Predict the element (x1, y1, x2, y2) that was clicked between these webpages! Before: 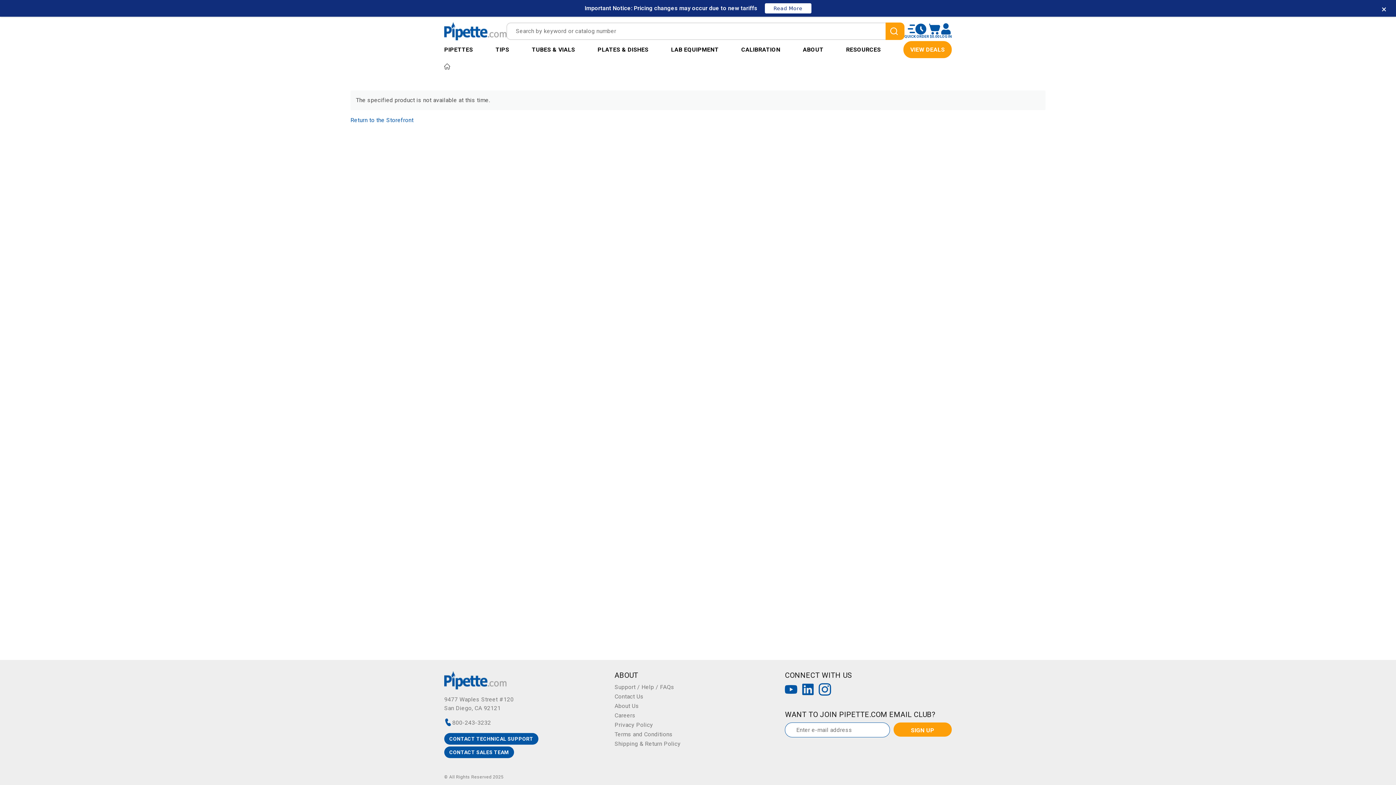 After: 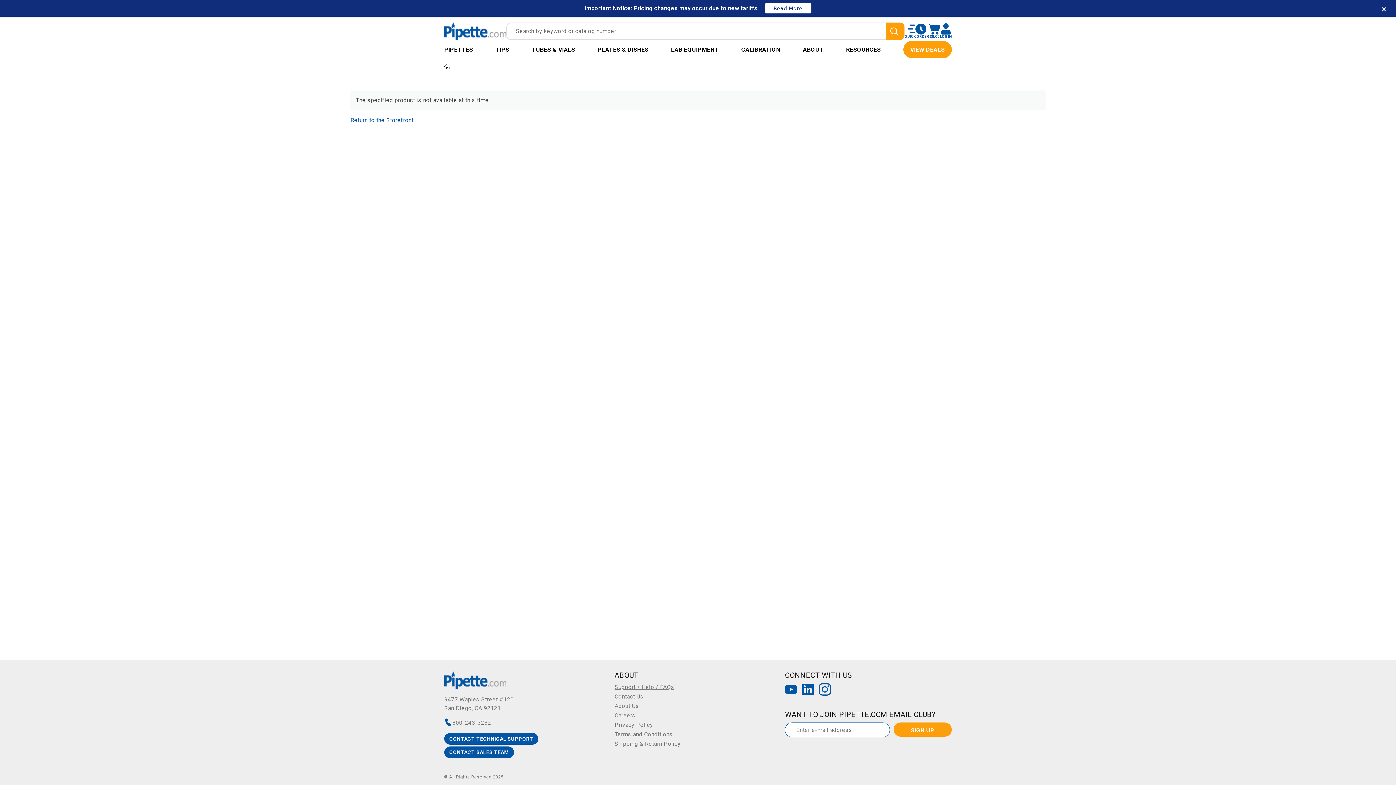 Action: label: Support / Help / FAQs bbox: (614, 683, 674, 691)